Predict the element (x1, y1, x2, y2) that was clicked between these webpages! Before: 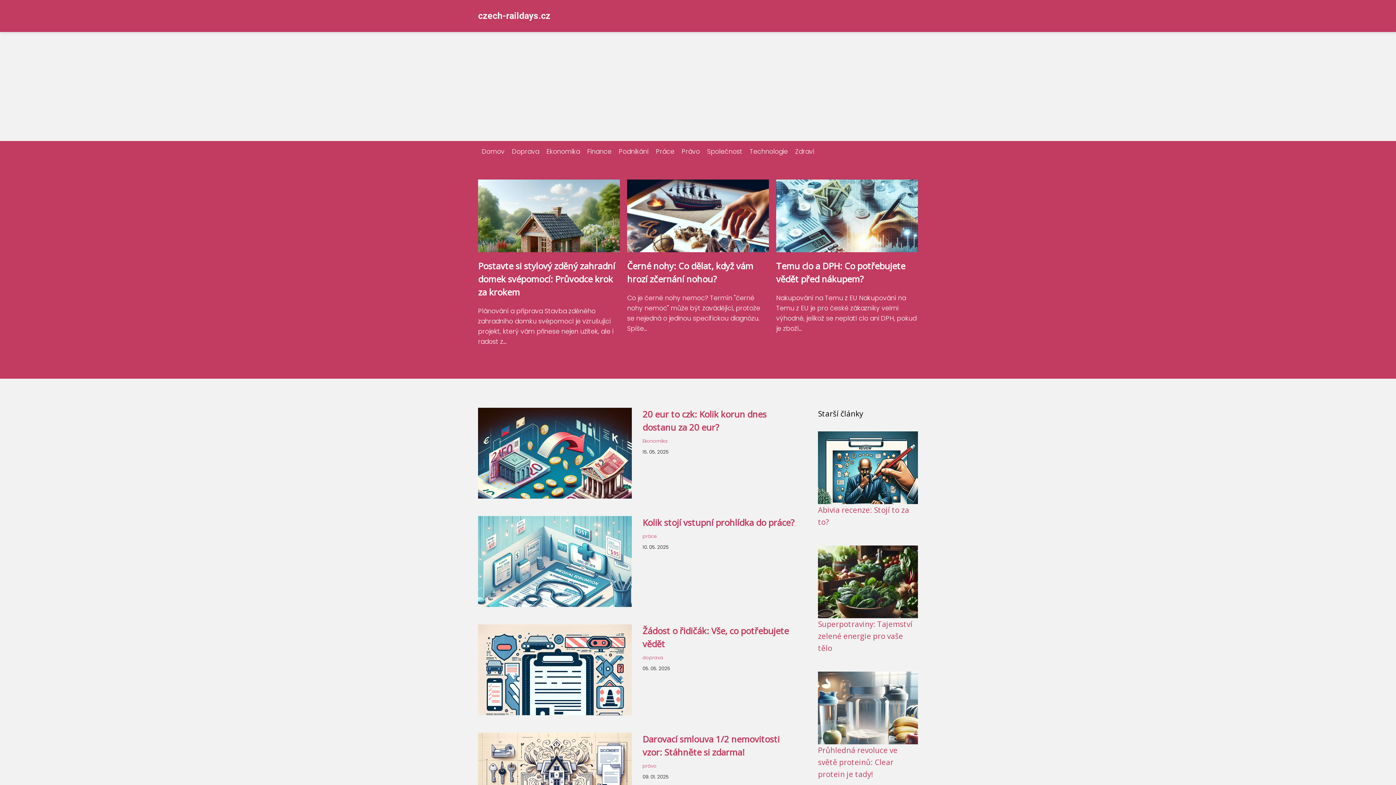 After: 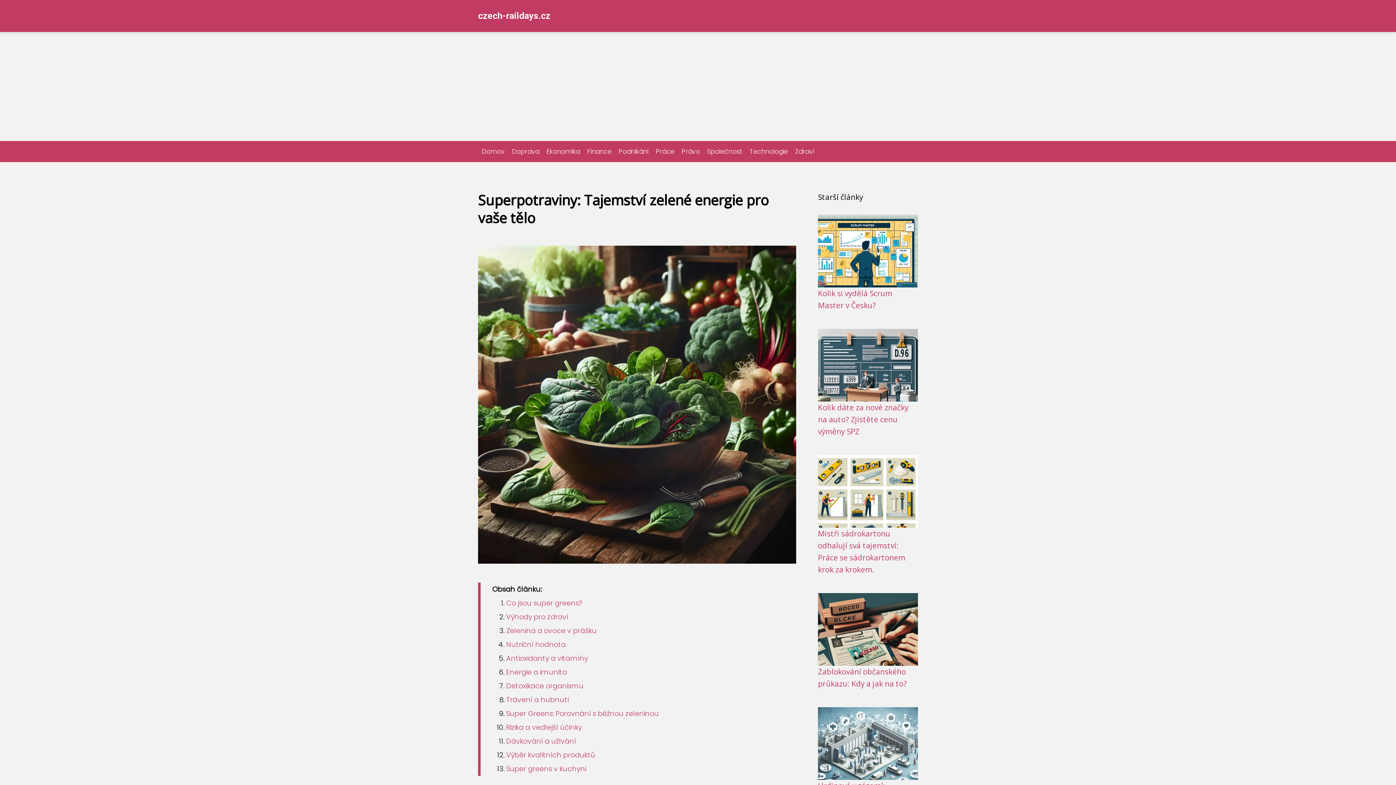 Action: bbox: (818, 591, 918, 599)